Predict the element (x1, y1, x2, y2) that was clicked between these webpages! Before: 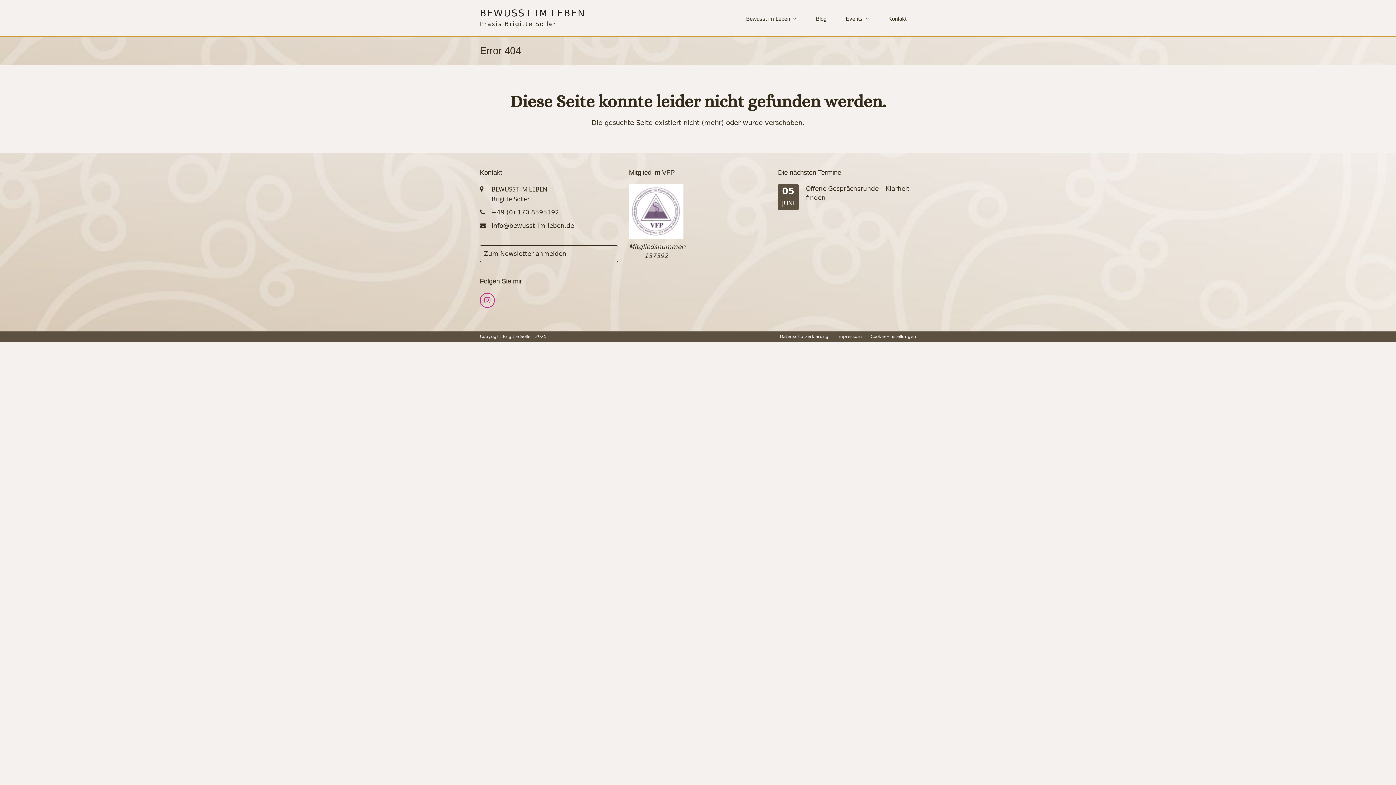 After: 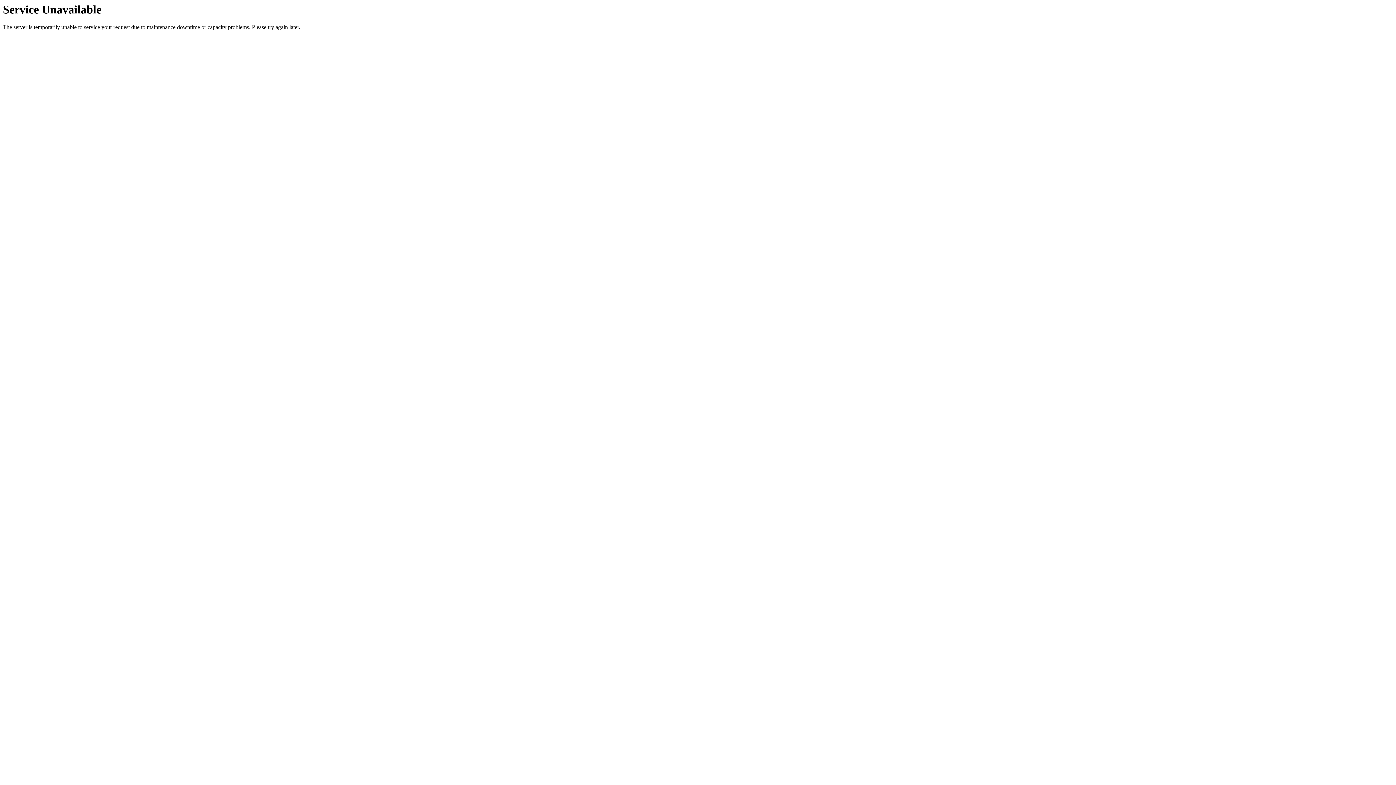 Action: label: Events  bbox: (836, 6, 878, 29)